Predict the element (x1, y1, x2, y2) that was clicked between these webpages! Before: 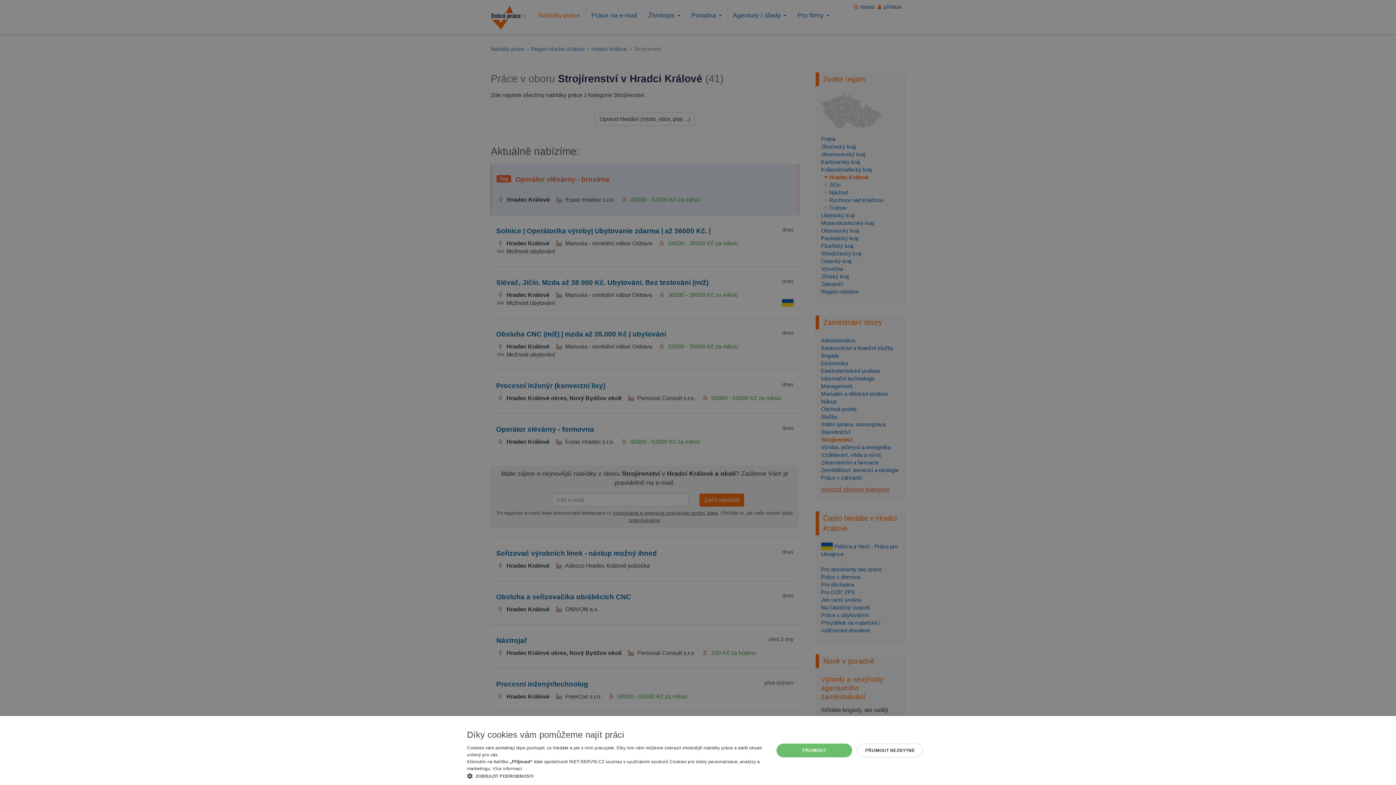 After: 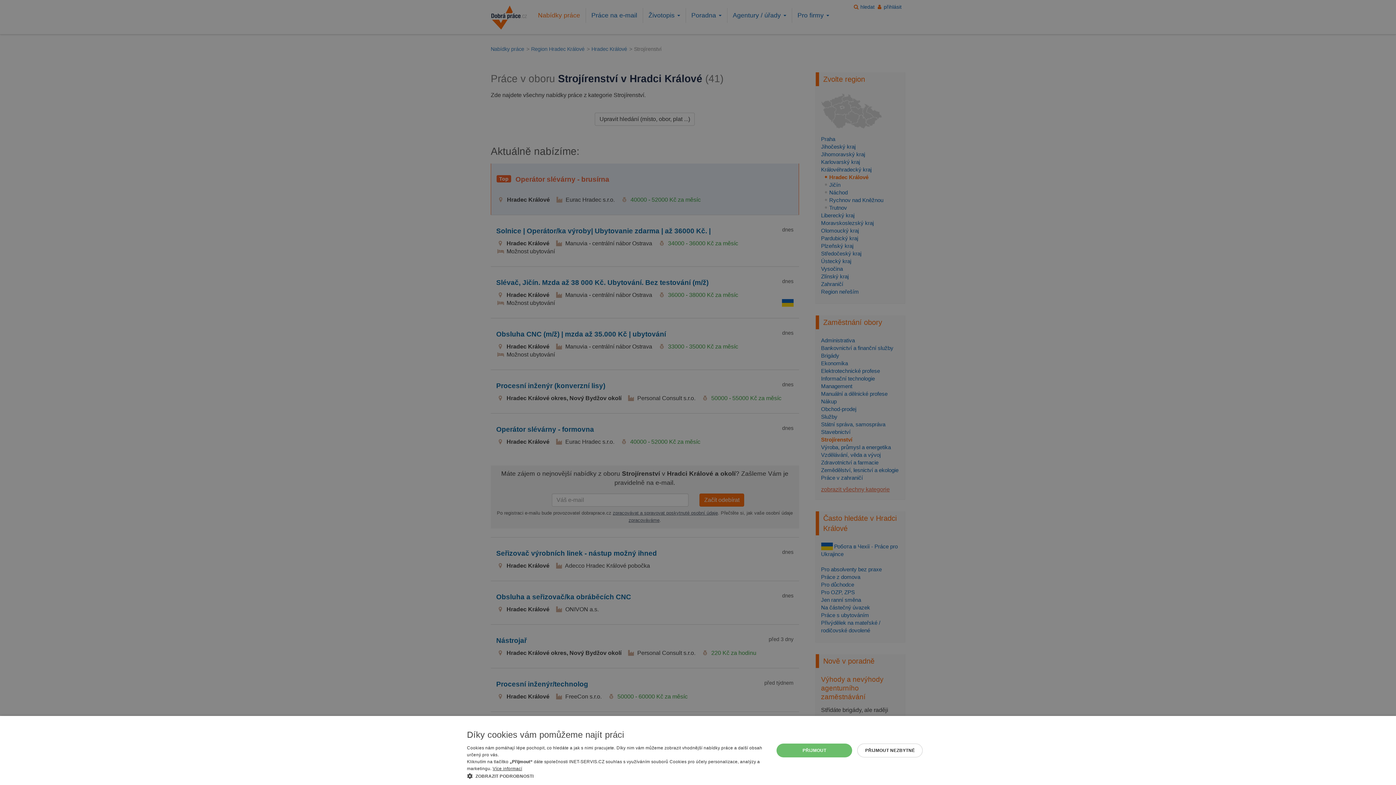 Action: label: Více informací, opens a new window bbox: (492, 766, 522, 771)